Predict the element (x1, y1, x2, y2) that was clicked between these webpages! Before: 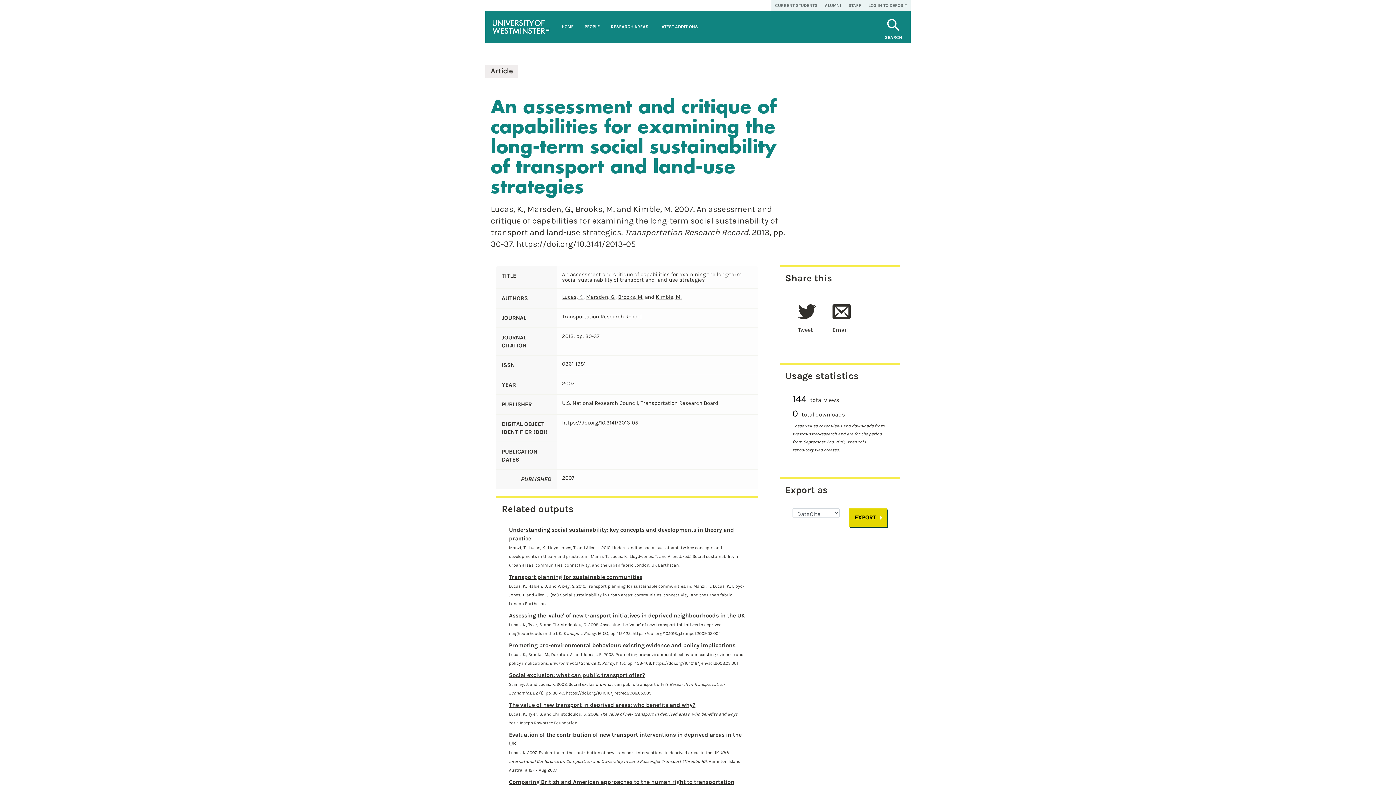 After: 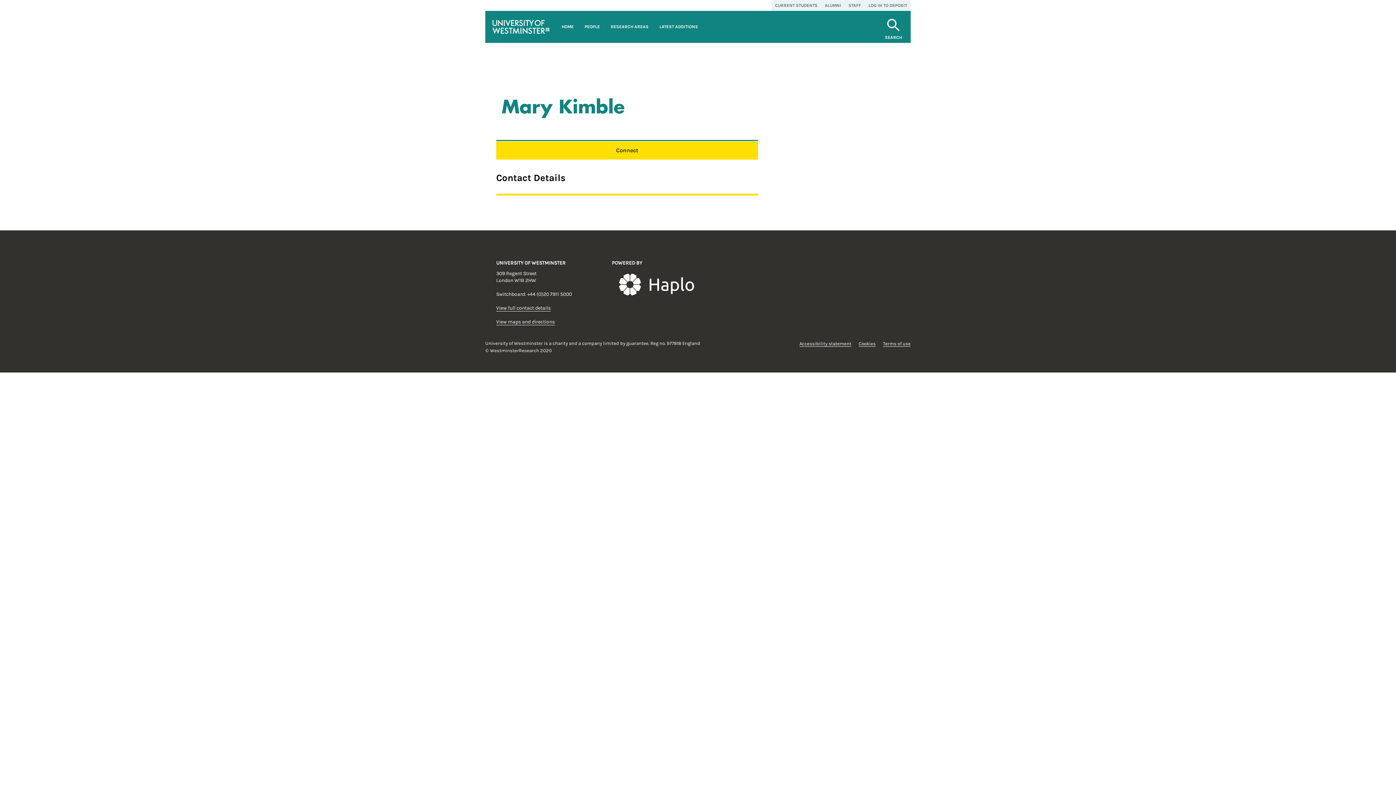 Action: label: Kimble, M. bbox: (656, 293, 681, 300)